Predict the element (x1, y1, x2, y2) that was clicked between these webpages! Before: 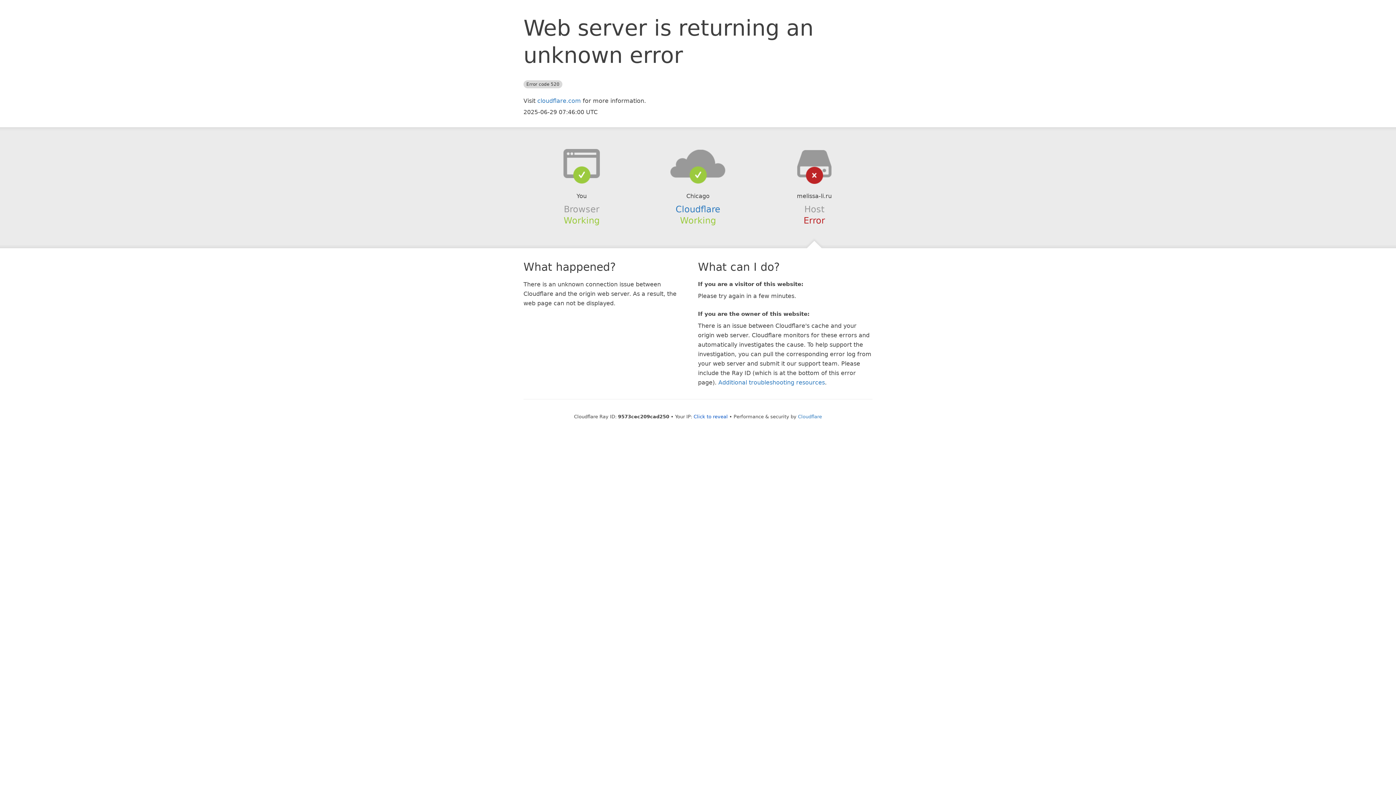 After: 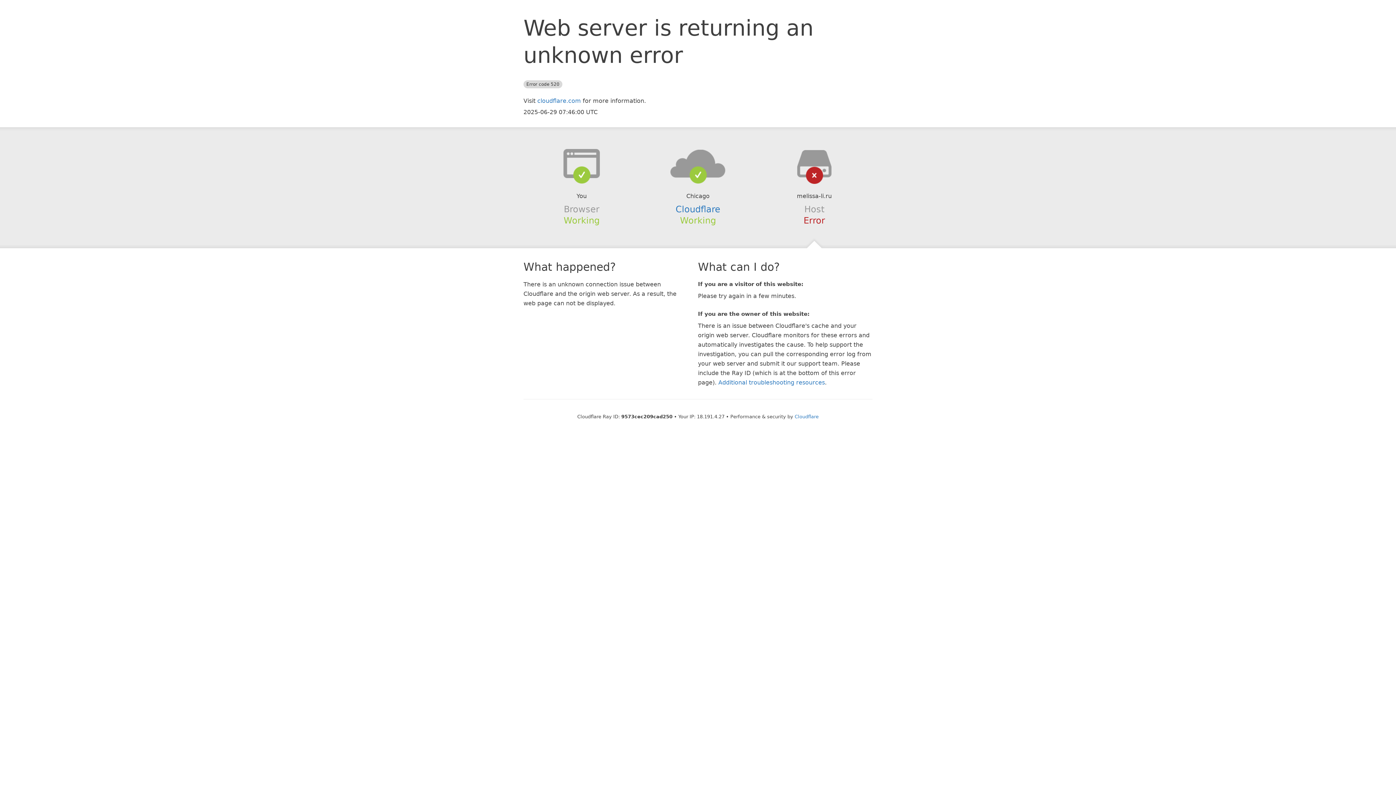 Action: bbox: (693, 414, 728, 419) label: Click to reveal